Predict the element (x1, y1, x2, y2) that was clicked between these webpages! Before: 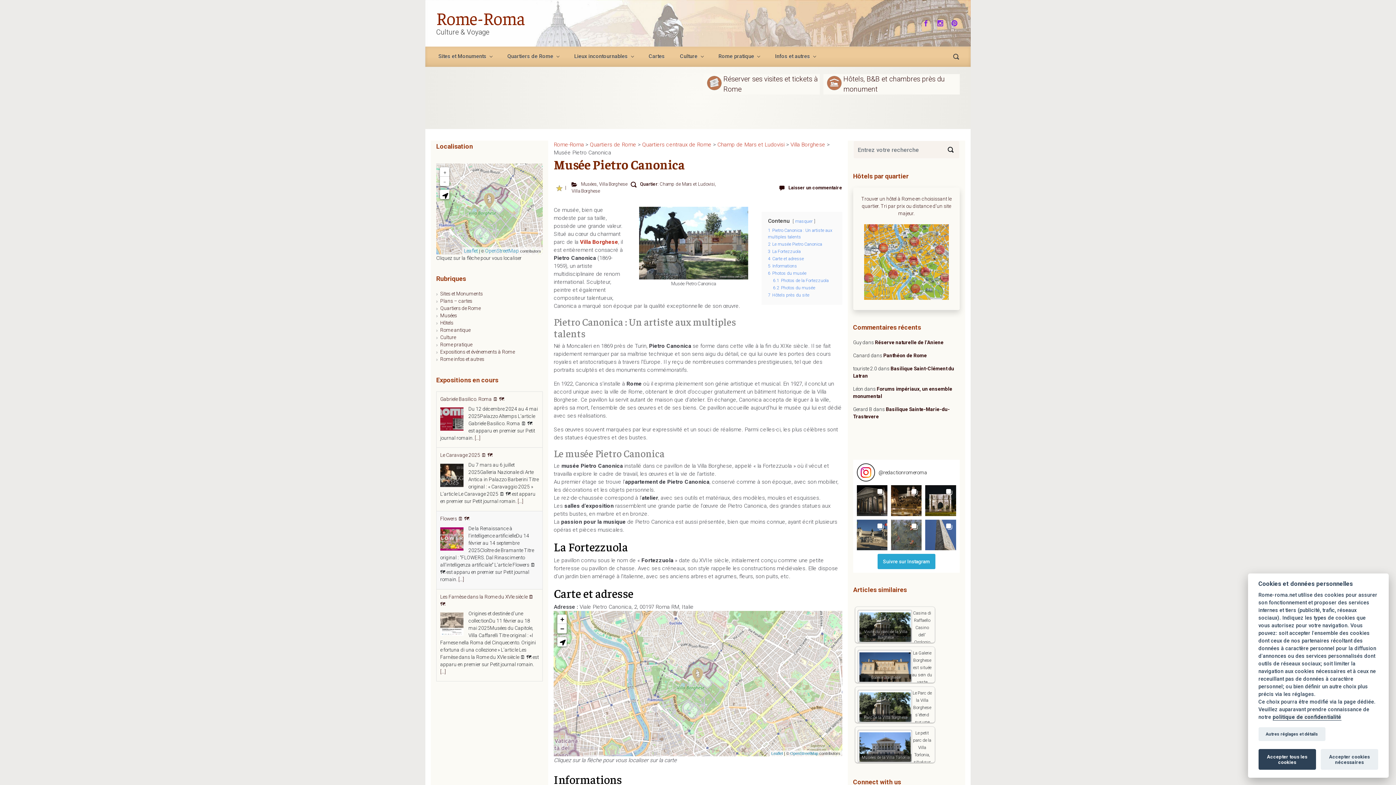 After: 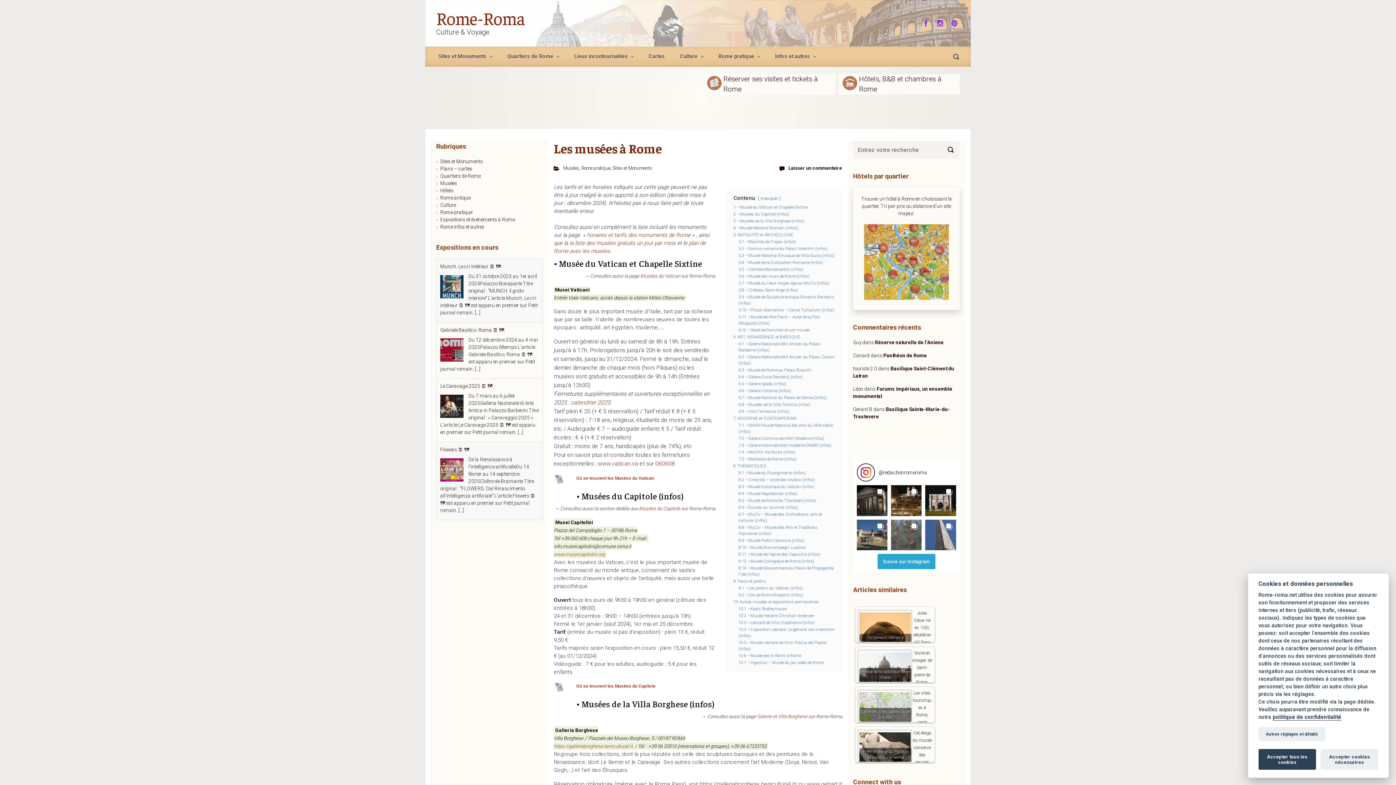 Action: bbox: (440, 312, 457, 319) label: Musées